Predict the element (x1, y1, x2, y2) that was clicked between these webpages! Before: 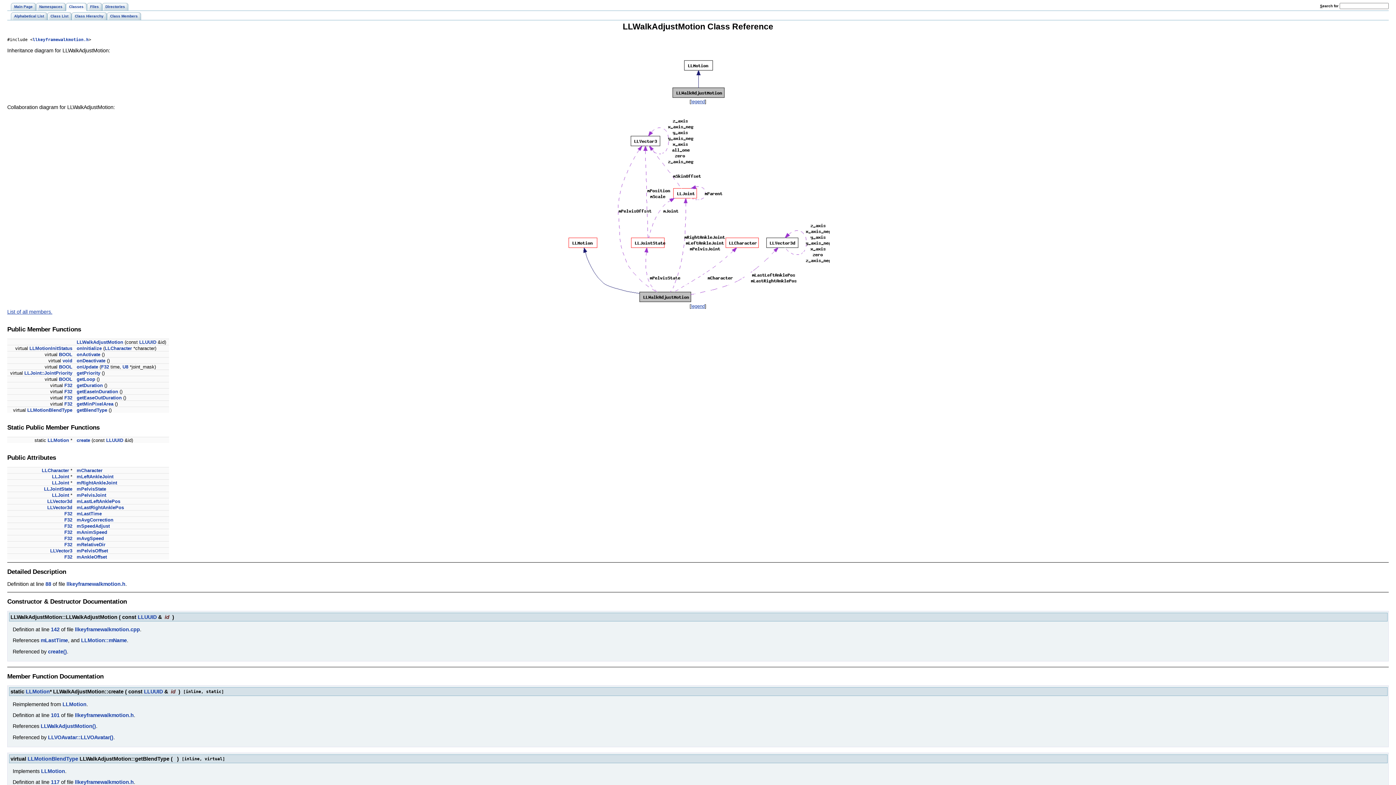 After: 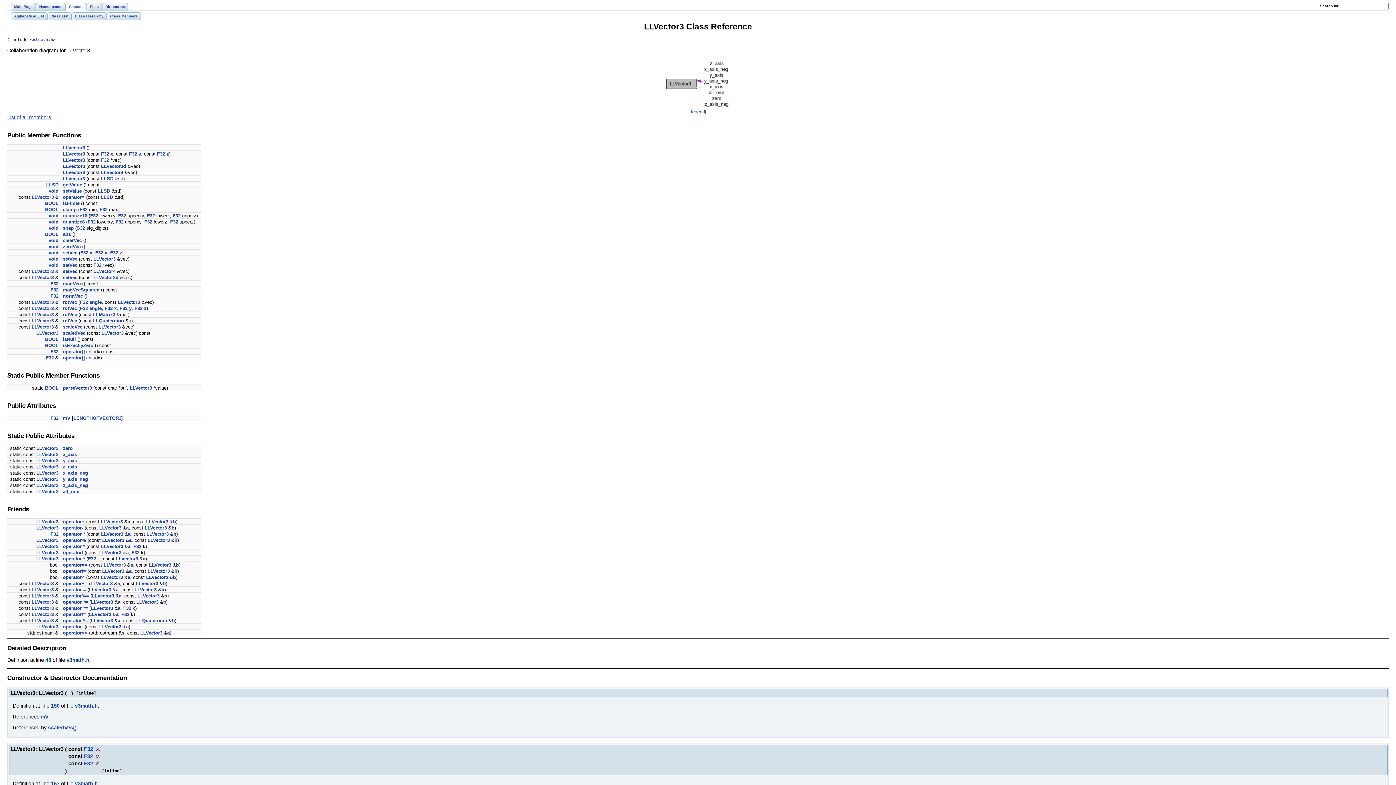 Action: label: LLVector3 bbox: (50, 548, 72, 553)